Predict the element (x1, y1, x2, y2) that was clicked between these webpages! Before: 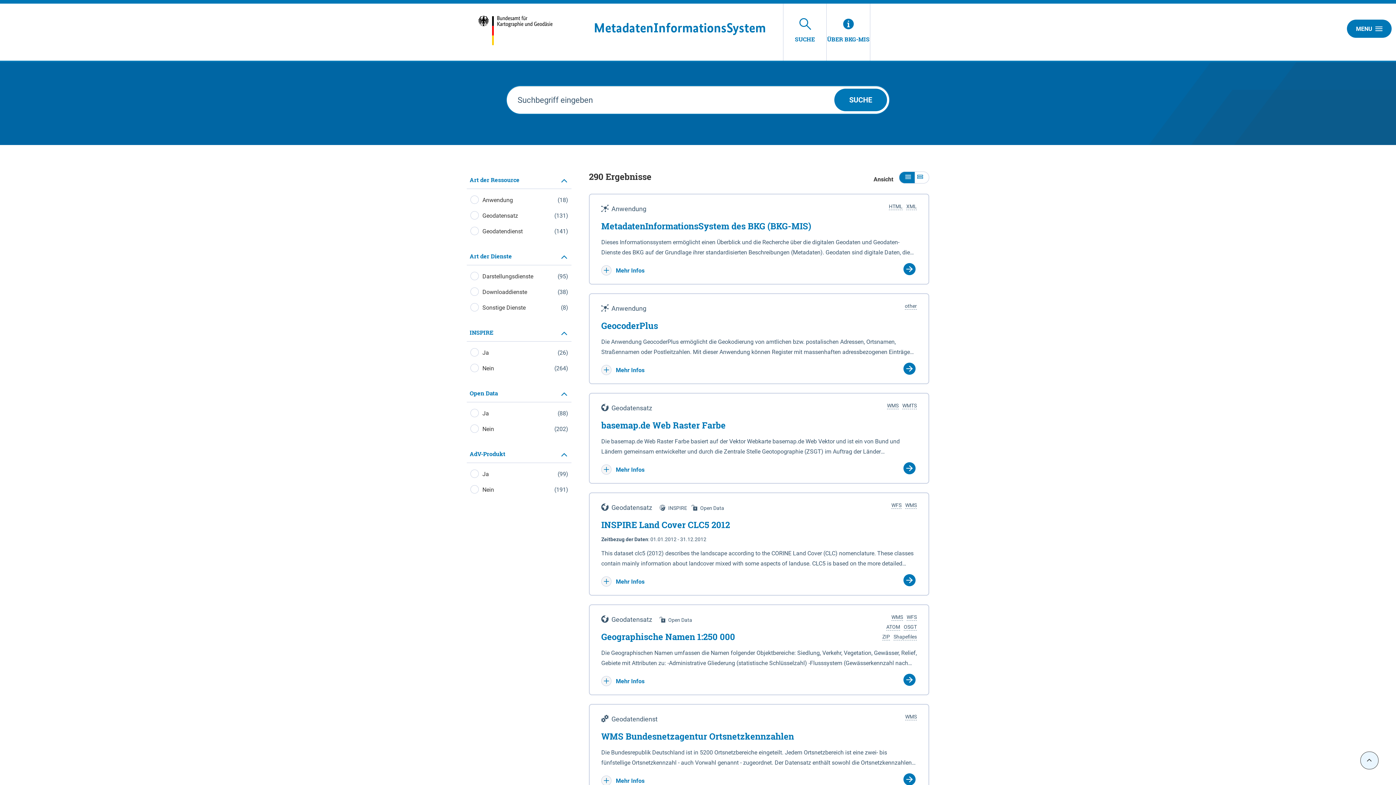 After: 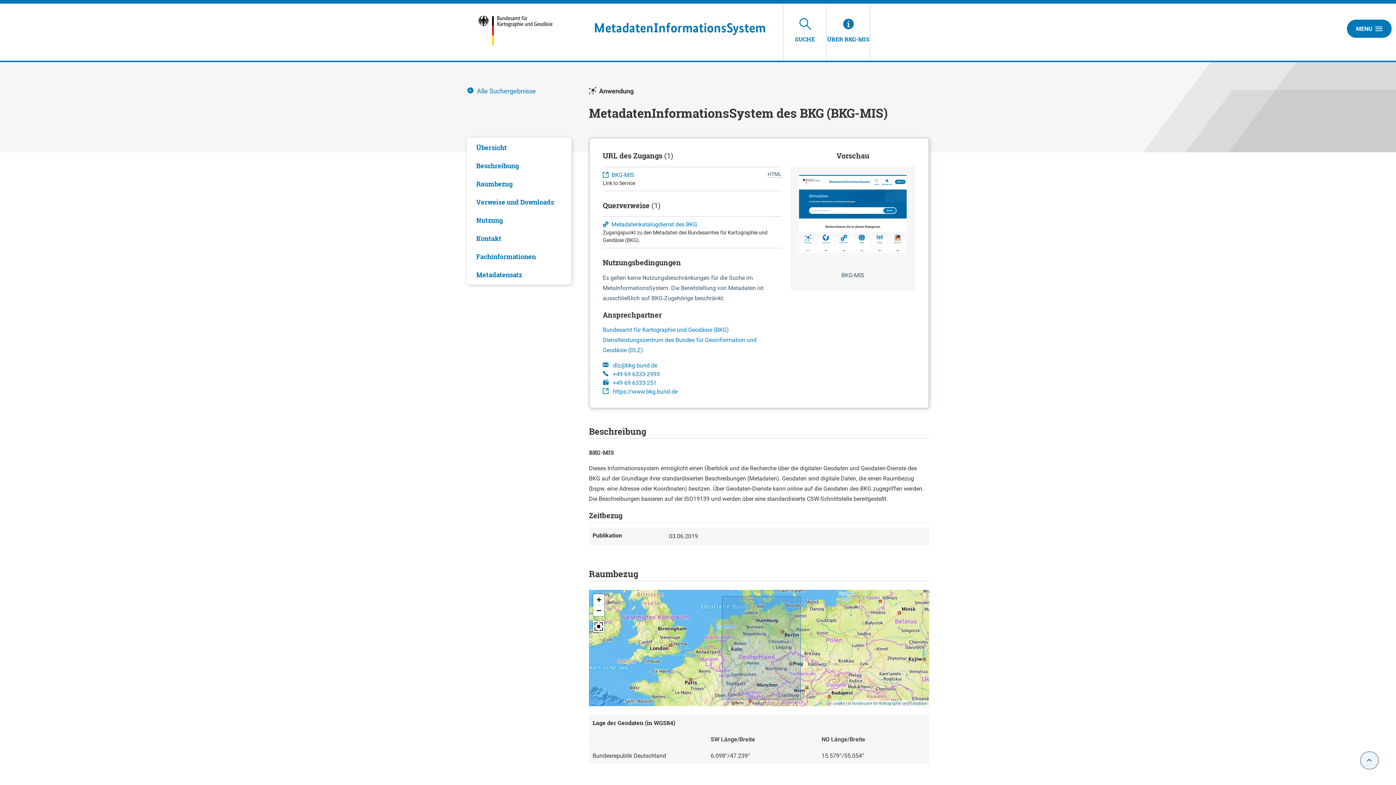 Action: bbox: (601, 220, 917, 231) label: MetadatenInformationsSystem des BKG (BKG-MIS)